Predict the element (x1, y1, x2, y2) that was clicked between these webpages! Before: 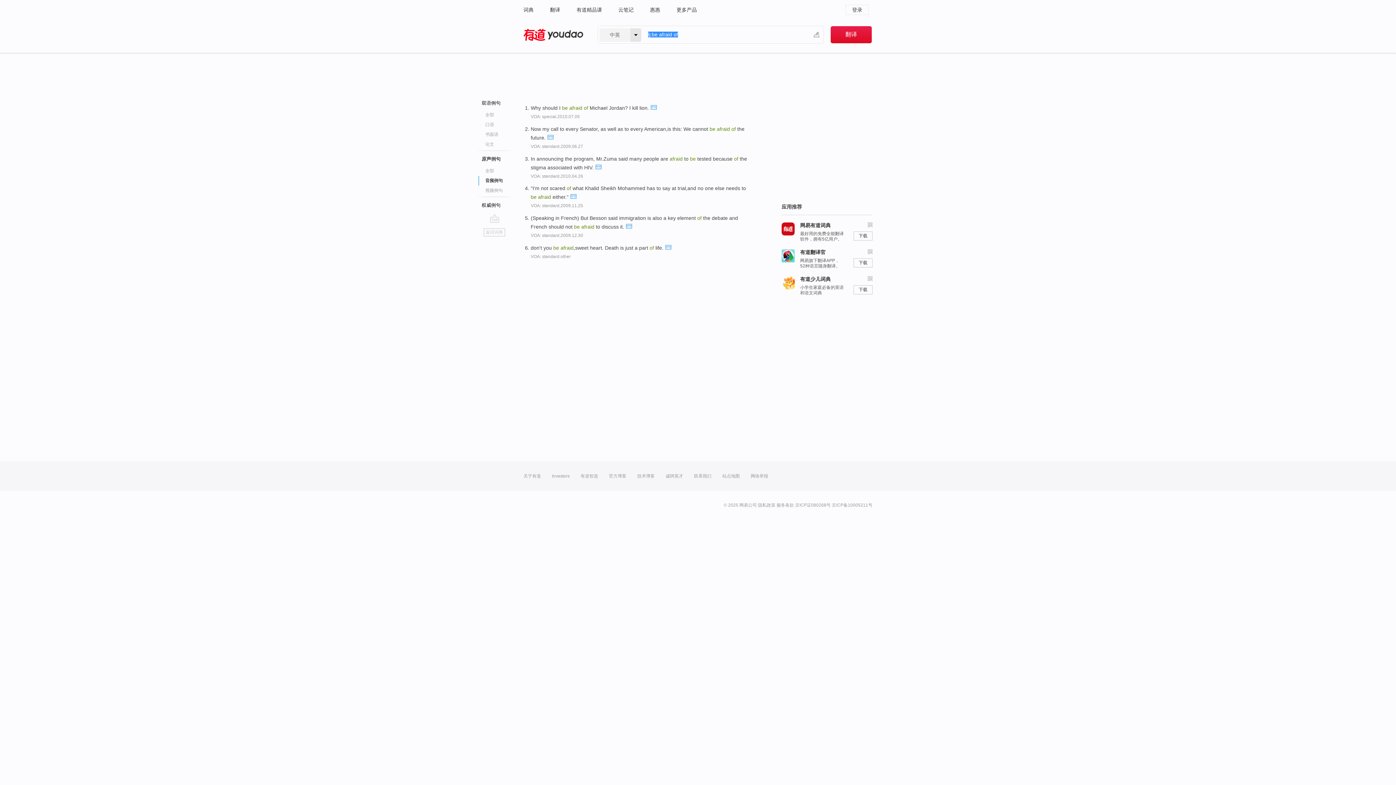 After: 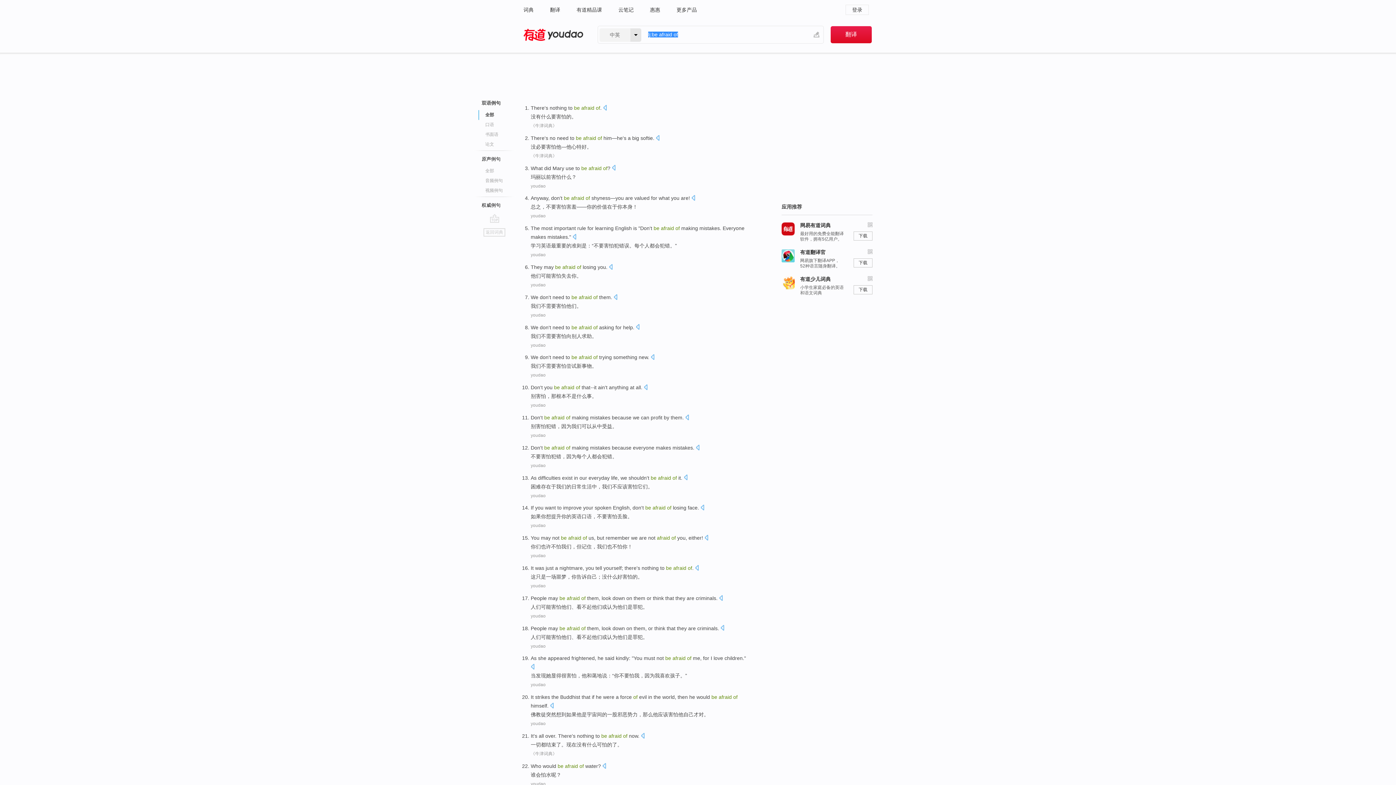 Action: label: 双语例句 bbox: (481, 100, 500, 105)